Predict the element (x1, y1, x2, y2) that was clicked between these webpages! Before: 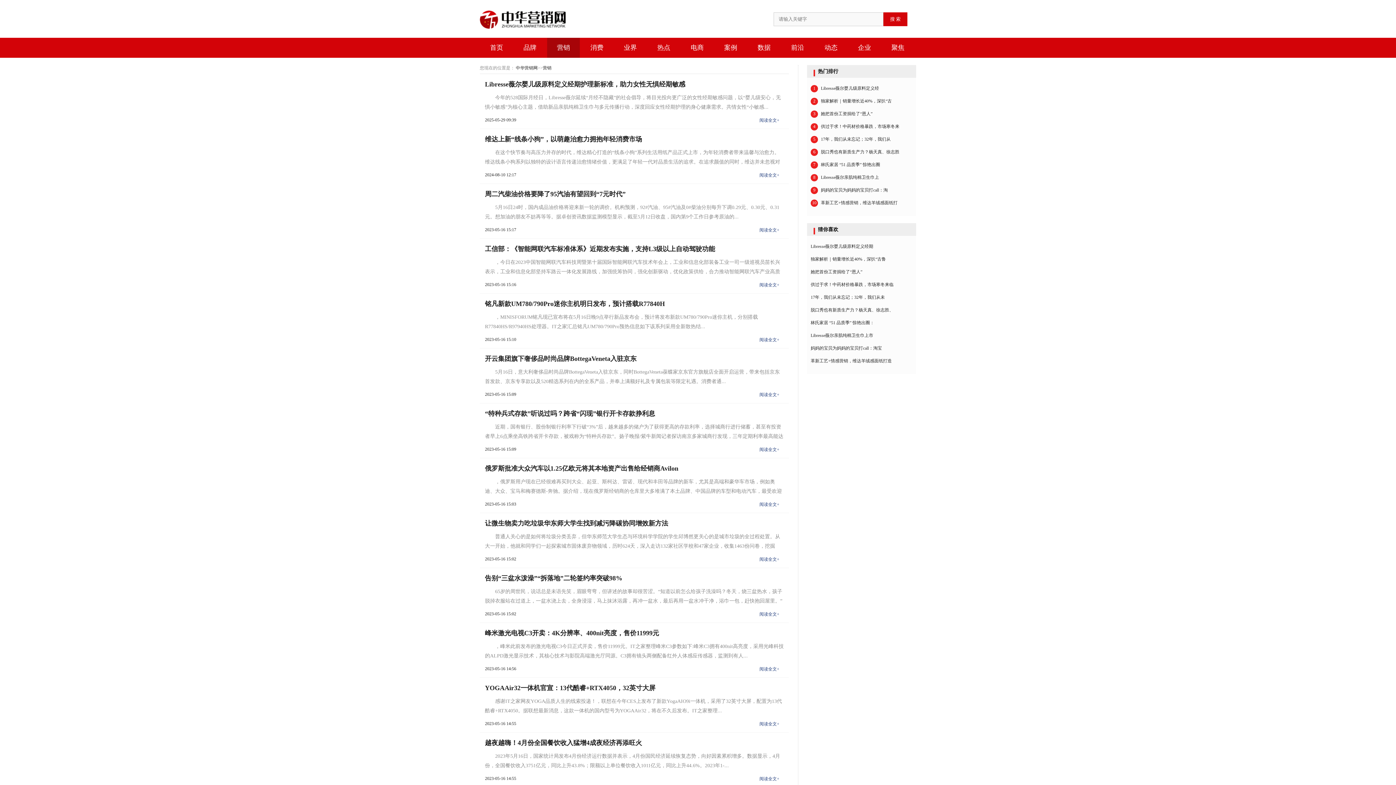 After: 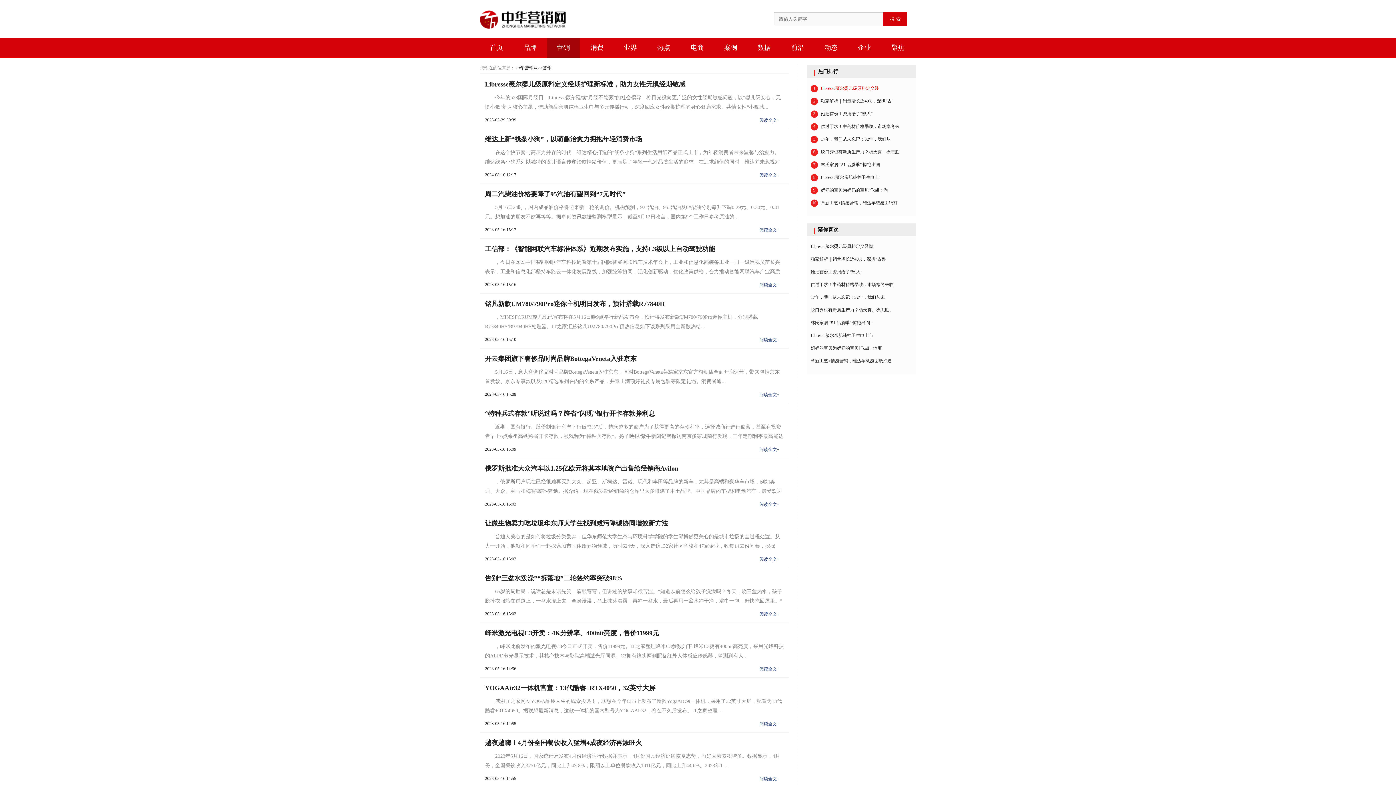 Action: label: 1
Libresse薇尔婴儿级原料定义经 bbox: (810, 85, 916, 92)